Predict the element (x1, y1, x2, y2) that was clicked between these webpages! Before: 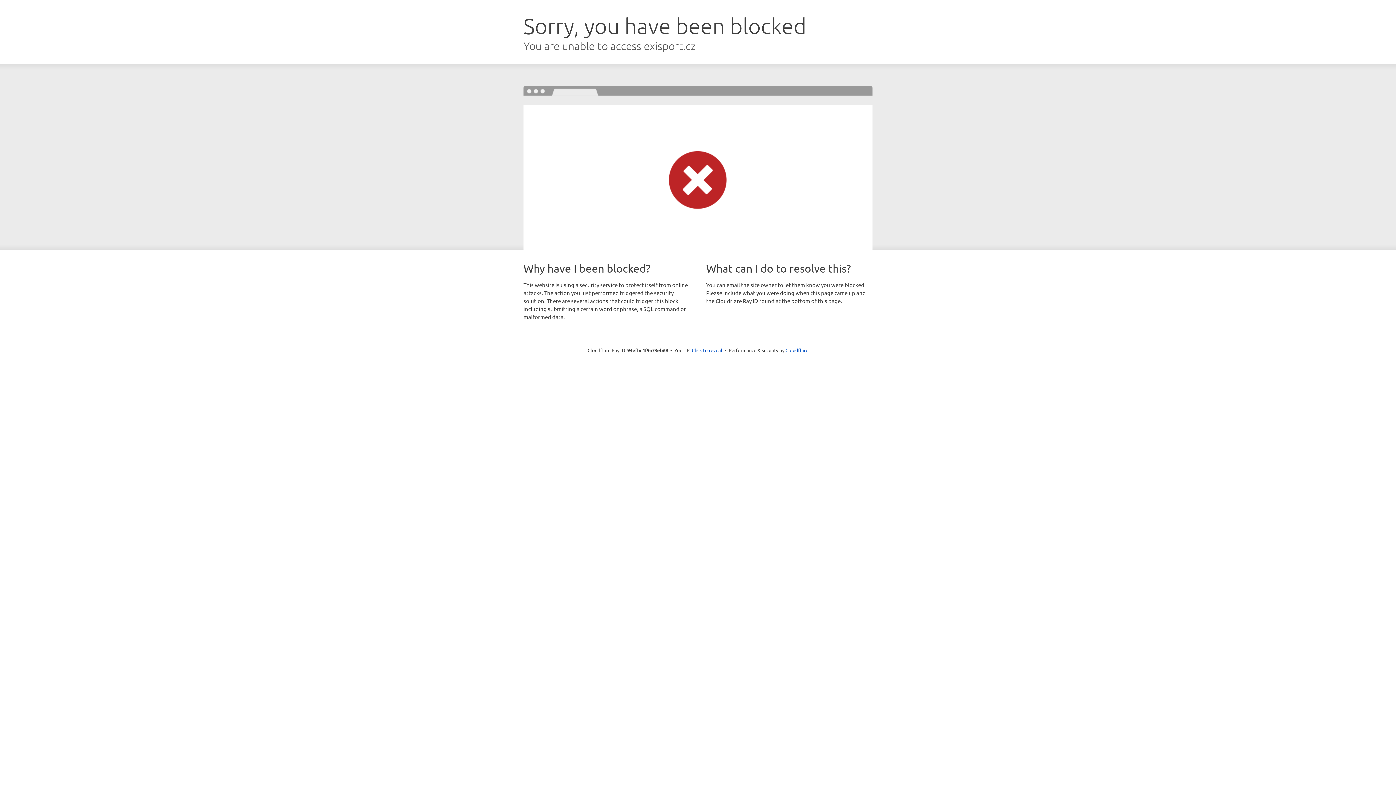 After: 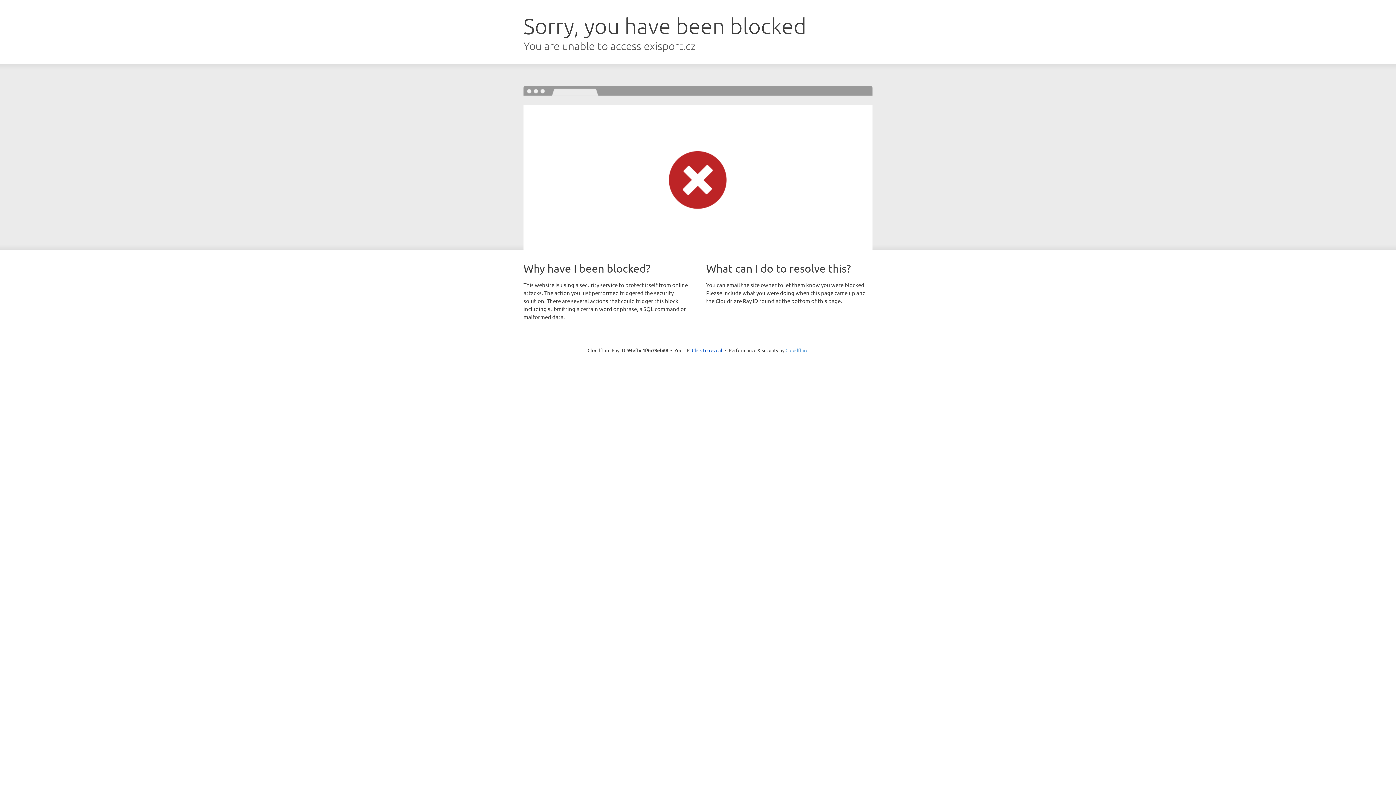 Action: bbox: (785, 347, 808, 353) label: Cloudflare